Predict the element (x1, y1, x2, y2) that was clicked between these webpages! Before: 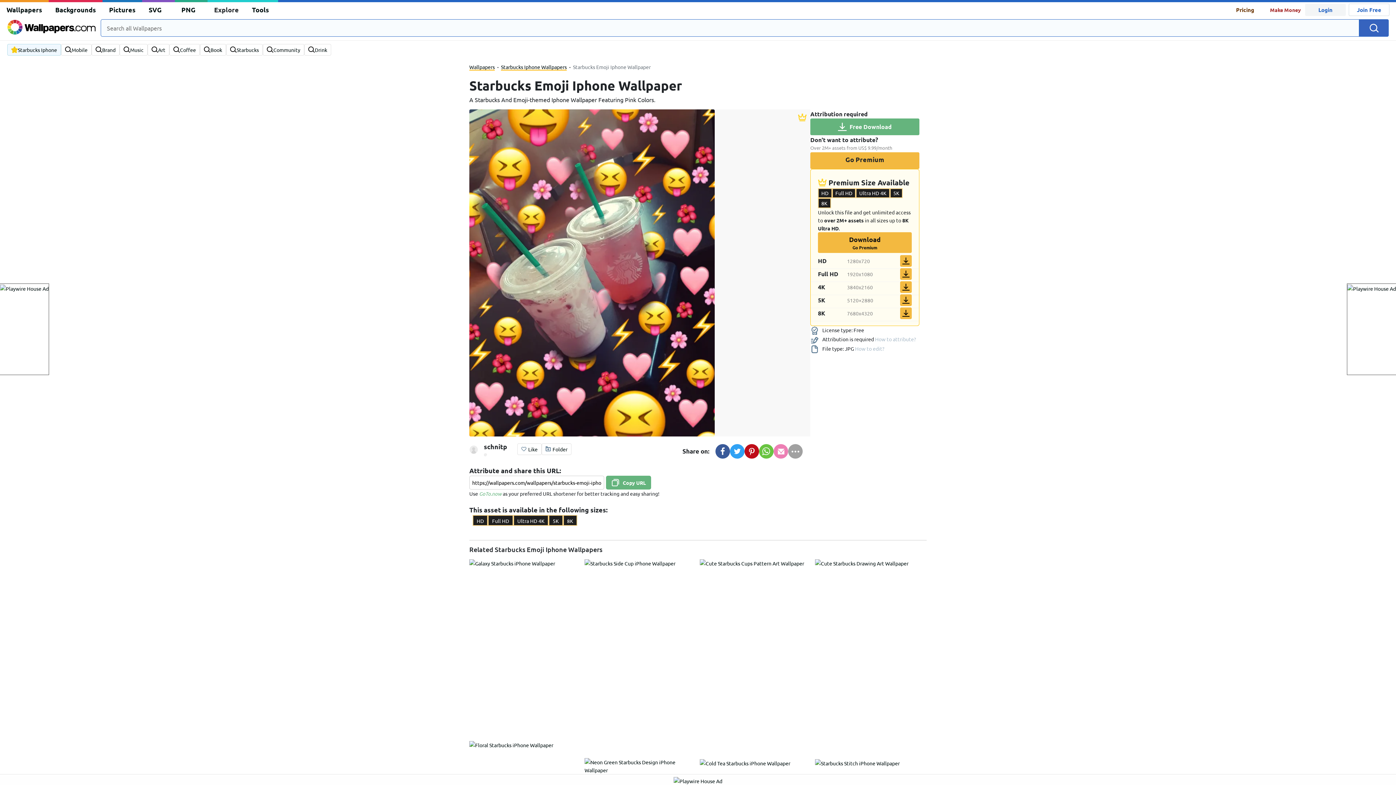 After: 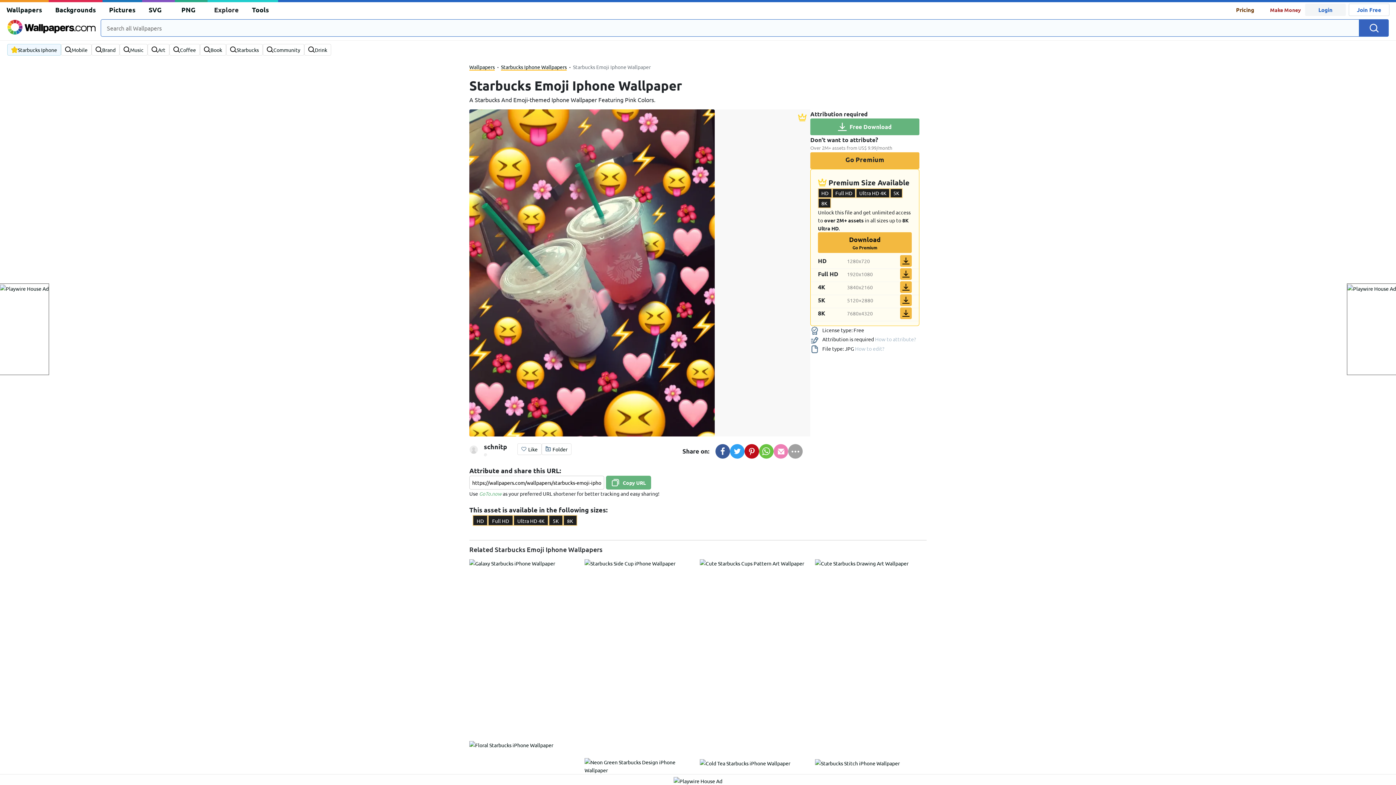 Action: bbox: (1236, 5, 1254, 14) label: Pricing